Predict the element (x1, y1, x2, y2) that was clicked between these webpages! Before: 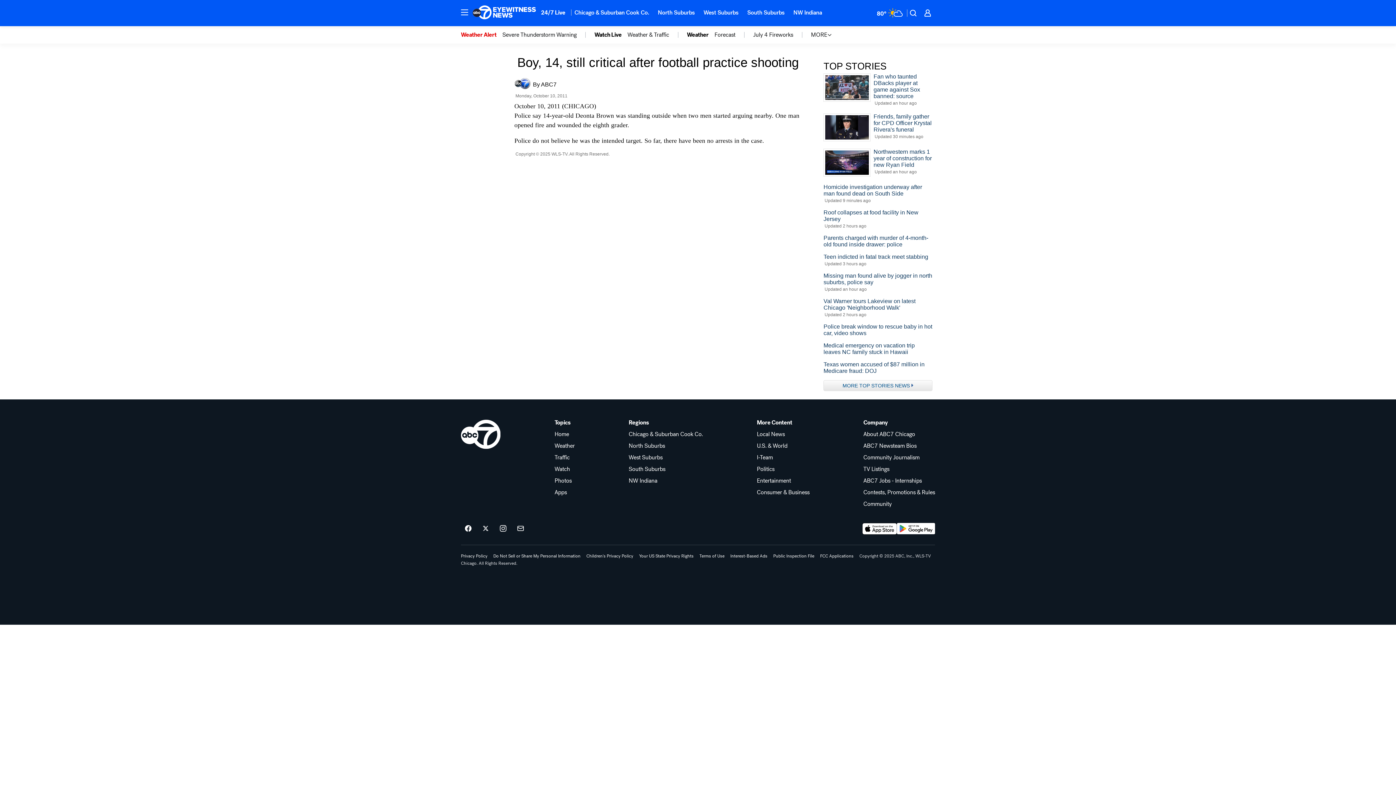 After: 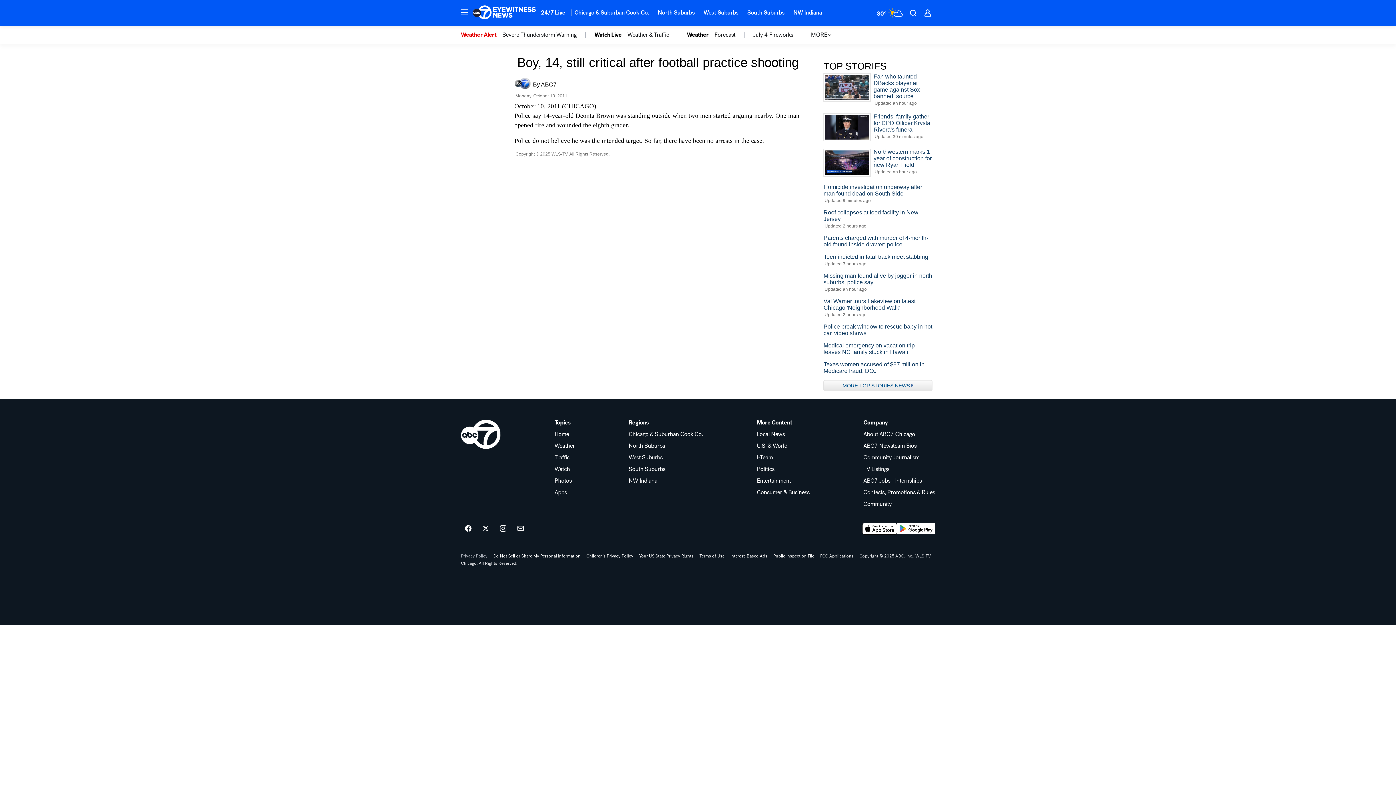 Action: bbox: (461, 554, 487, 558) label: Privacy Policy